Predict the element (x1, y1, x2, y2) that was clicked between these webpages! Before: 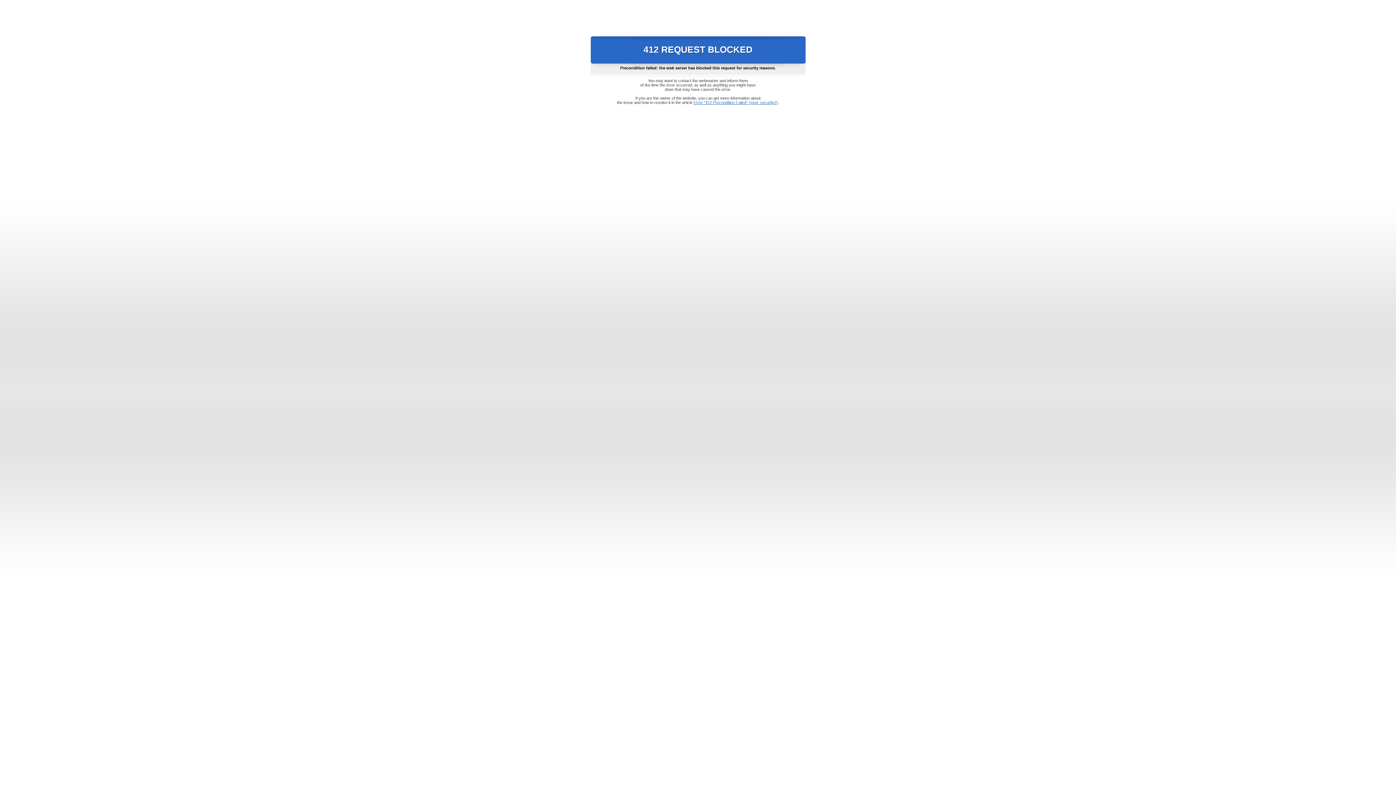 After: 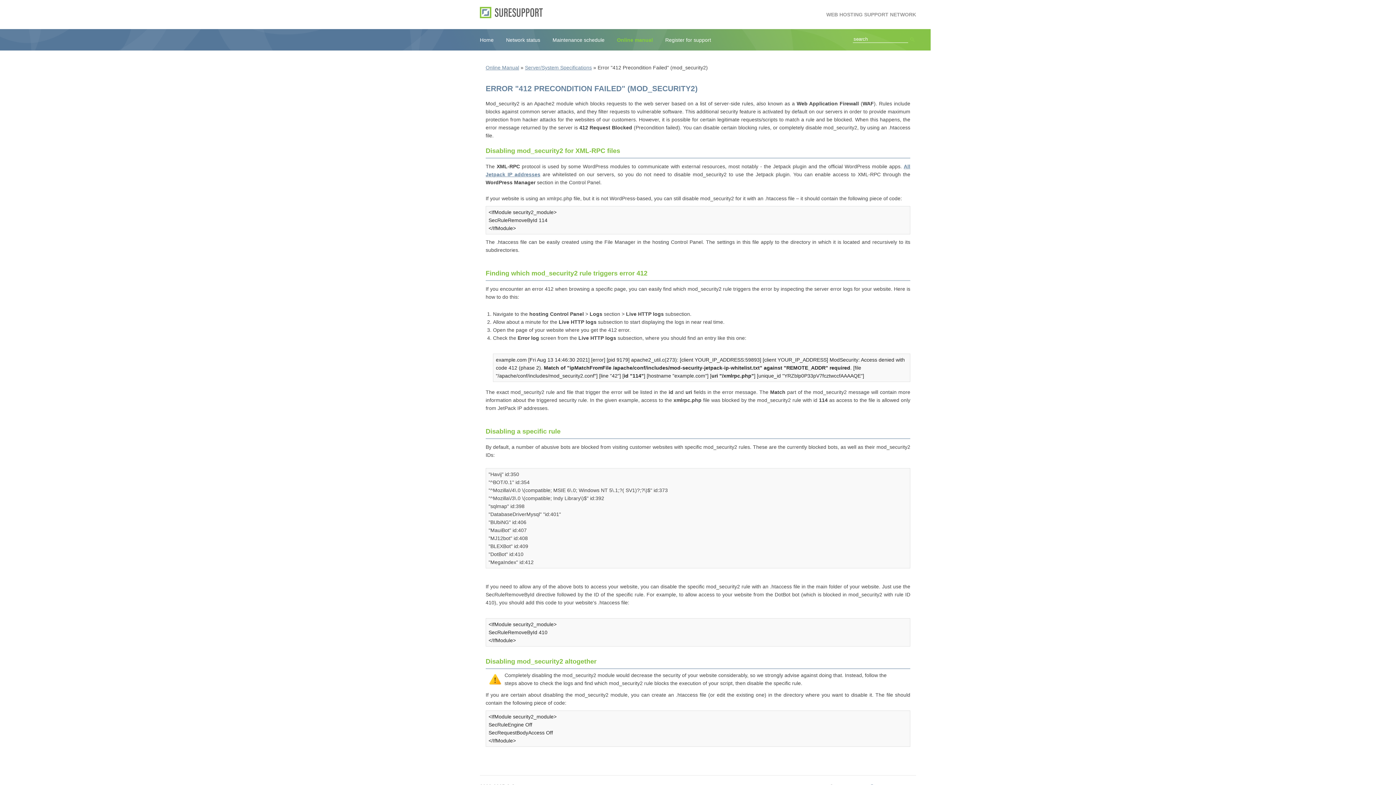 Action: bbox: (693, 100, 778, 104) label: Error "412 Precondition Failed" (mod_security2)